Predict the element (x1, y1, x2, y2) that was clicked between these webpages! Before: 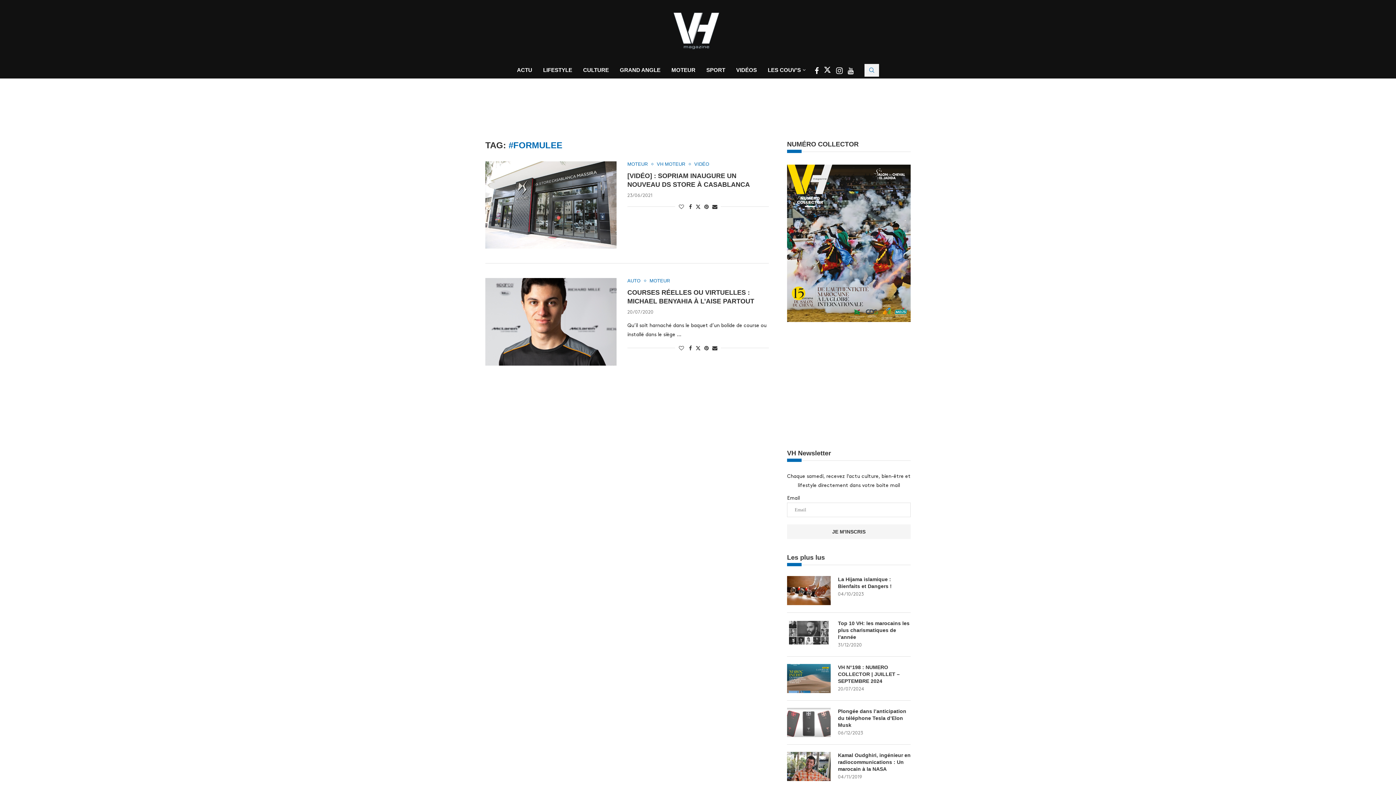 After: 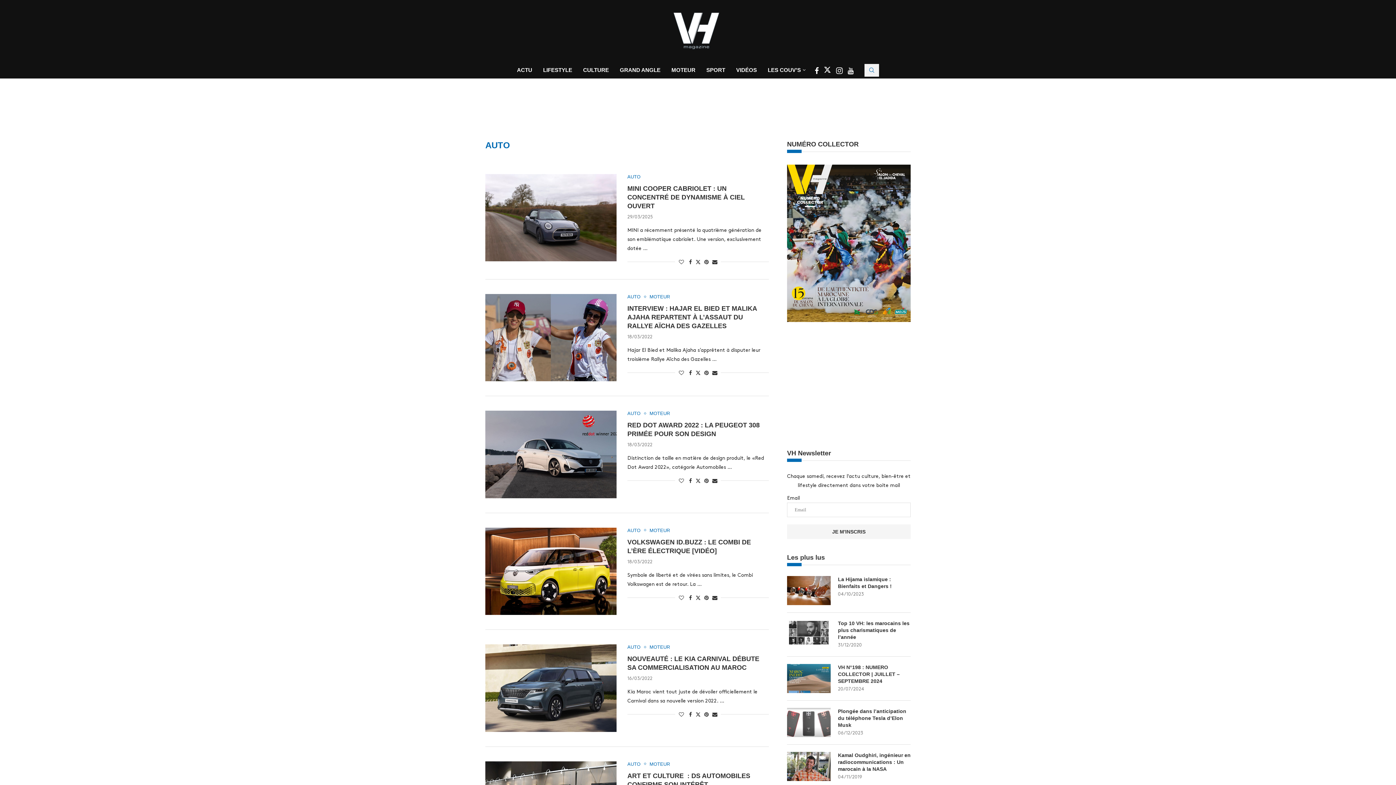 Action: label: AUTO bbox: (627, 278, 644, 283)